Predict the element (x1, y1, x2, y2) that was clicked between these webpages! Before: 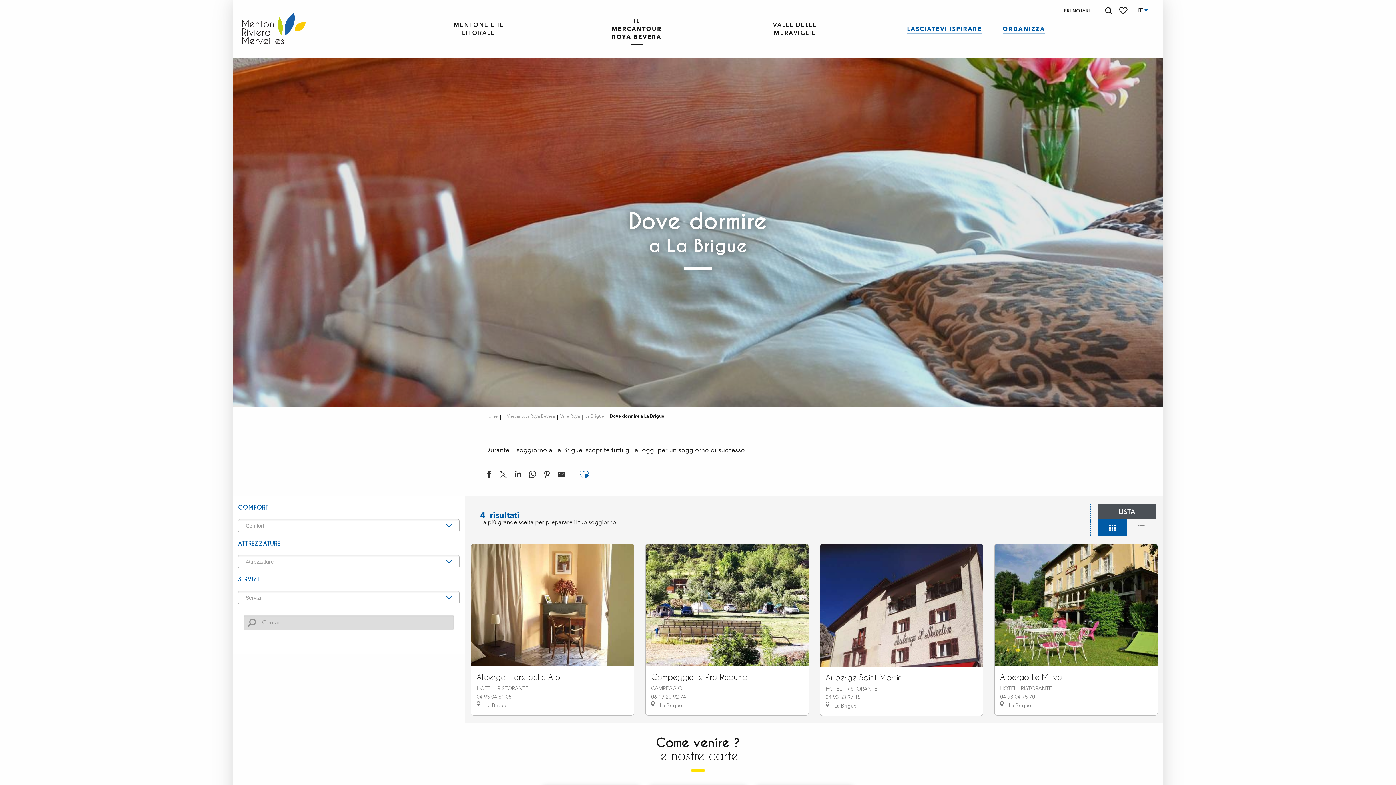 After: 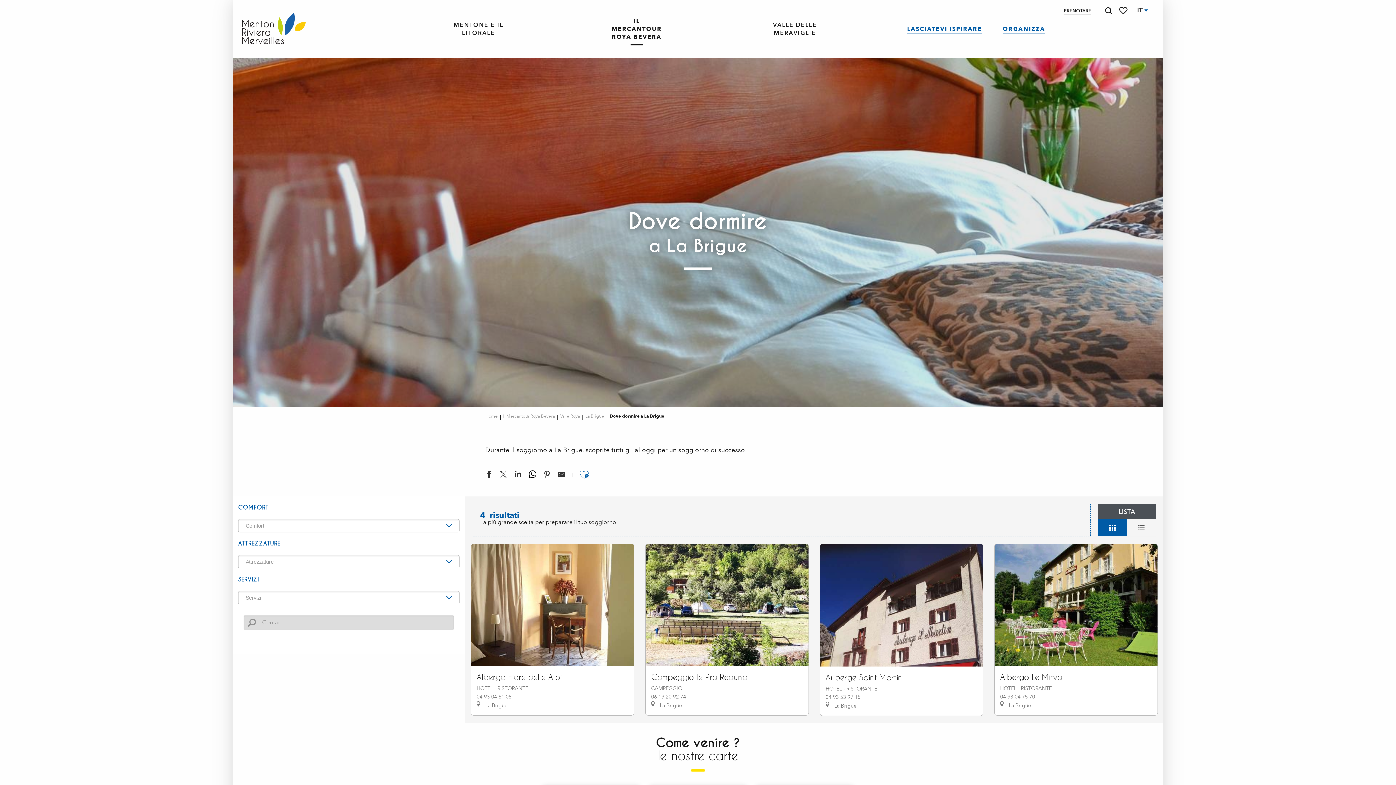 Action: bbox: (529, 470, 536, 481) label: Condividi su WhatsApp